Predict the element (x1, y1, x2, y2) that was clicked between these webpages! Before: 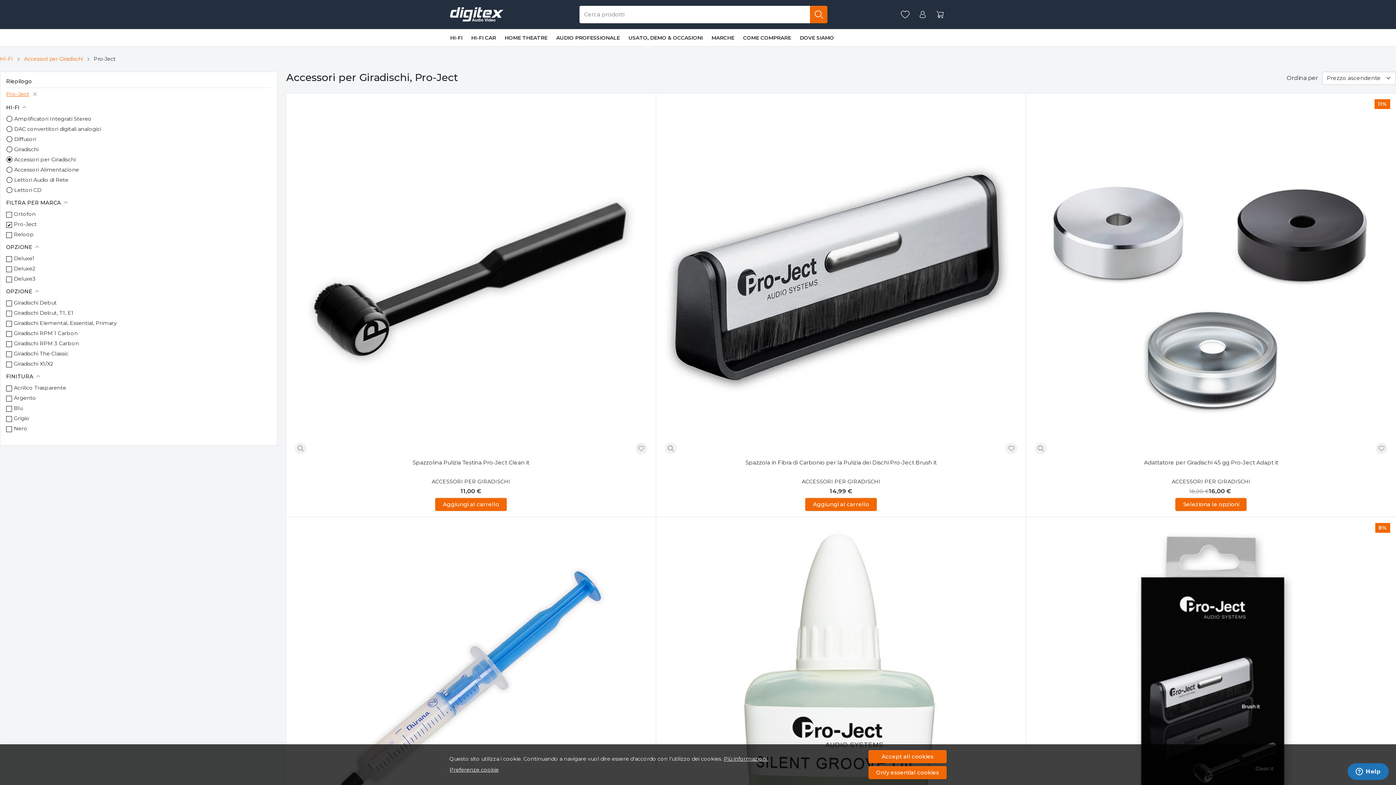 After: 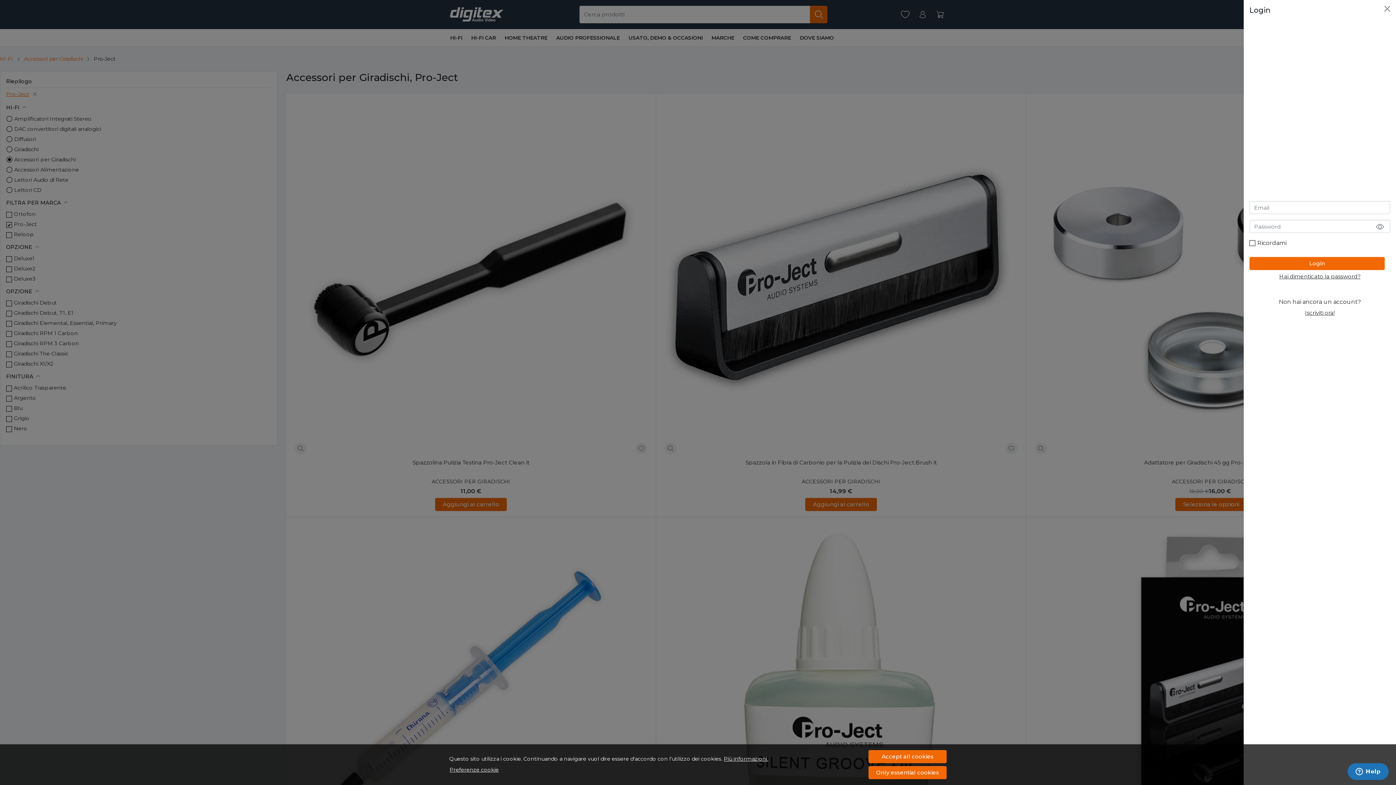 Action: label: Il mio account bbox: (915, 7, 930, 22)